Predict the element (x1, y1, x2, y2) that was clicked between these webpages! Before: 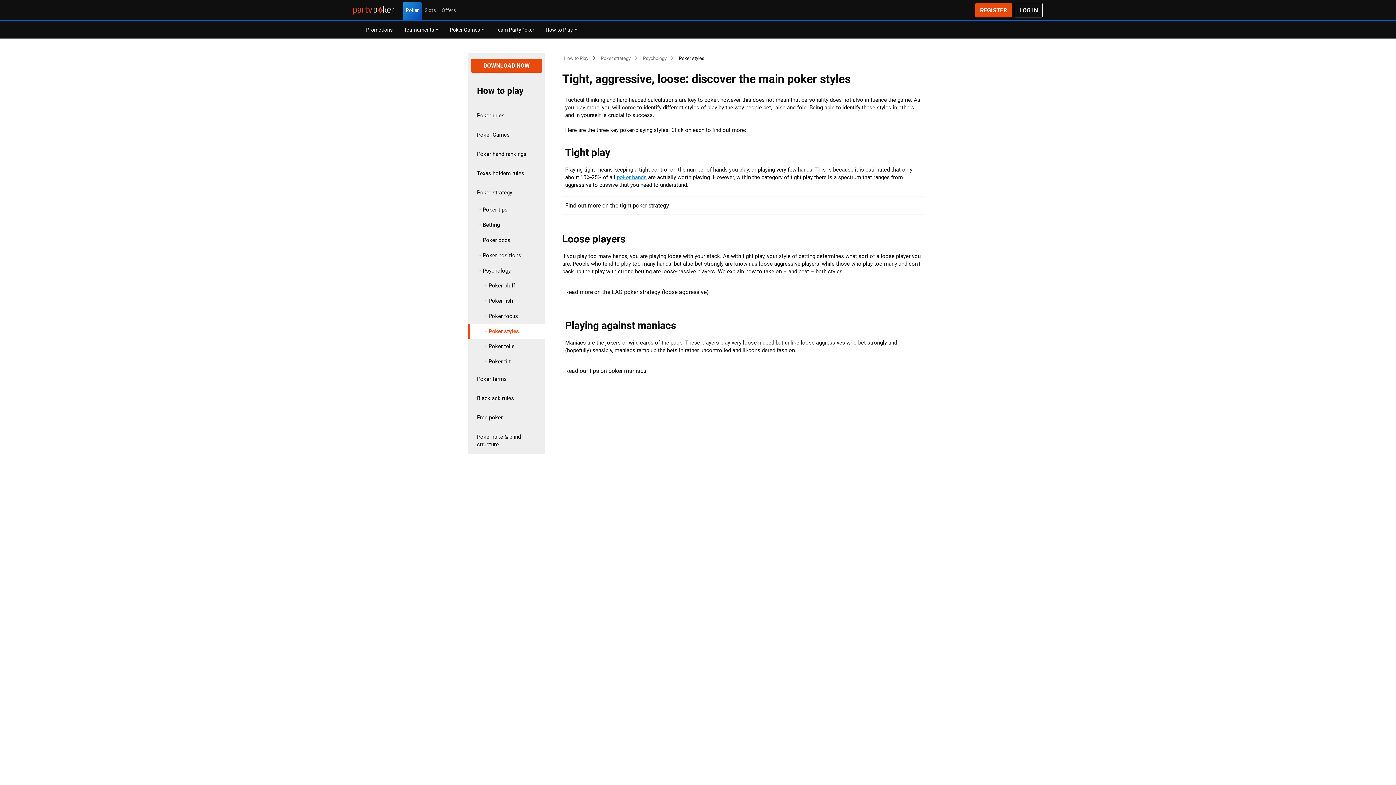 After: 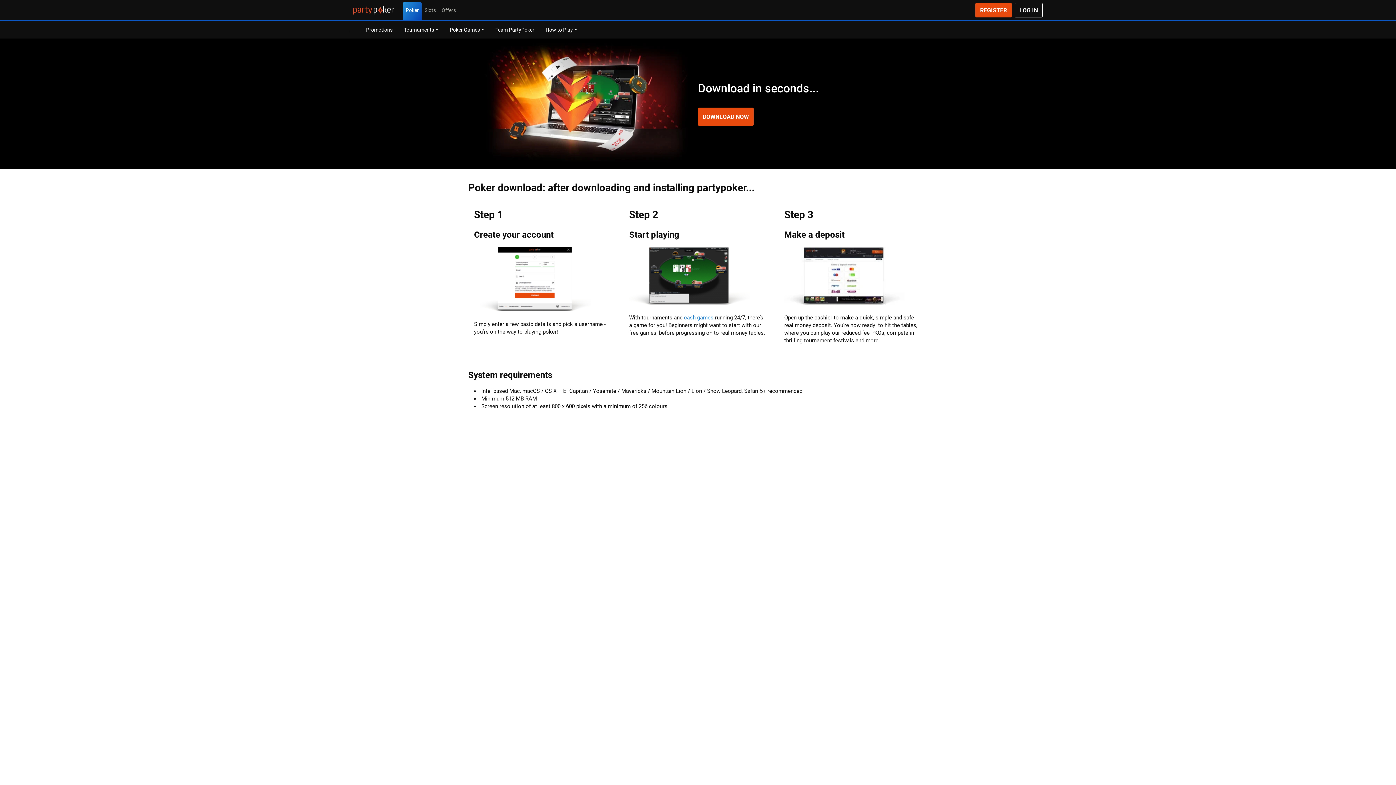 Action: bbox: (349, 20, 360, 32)